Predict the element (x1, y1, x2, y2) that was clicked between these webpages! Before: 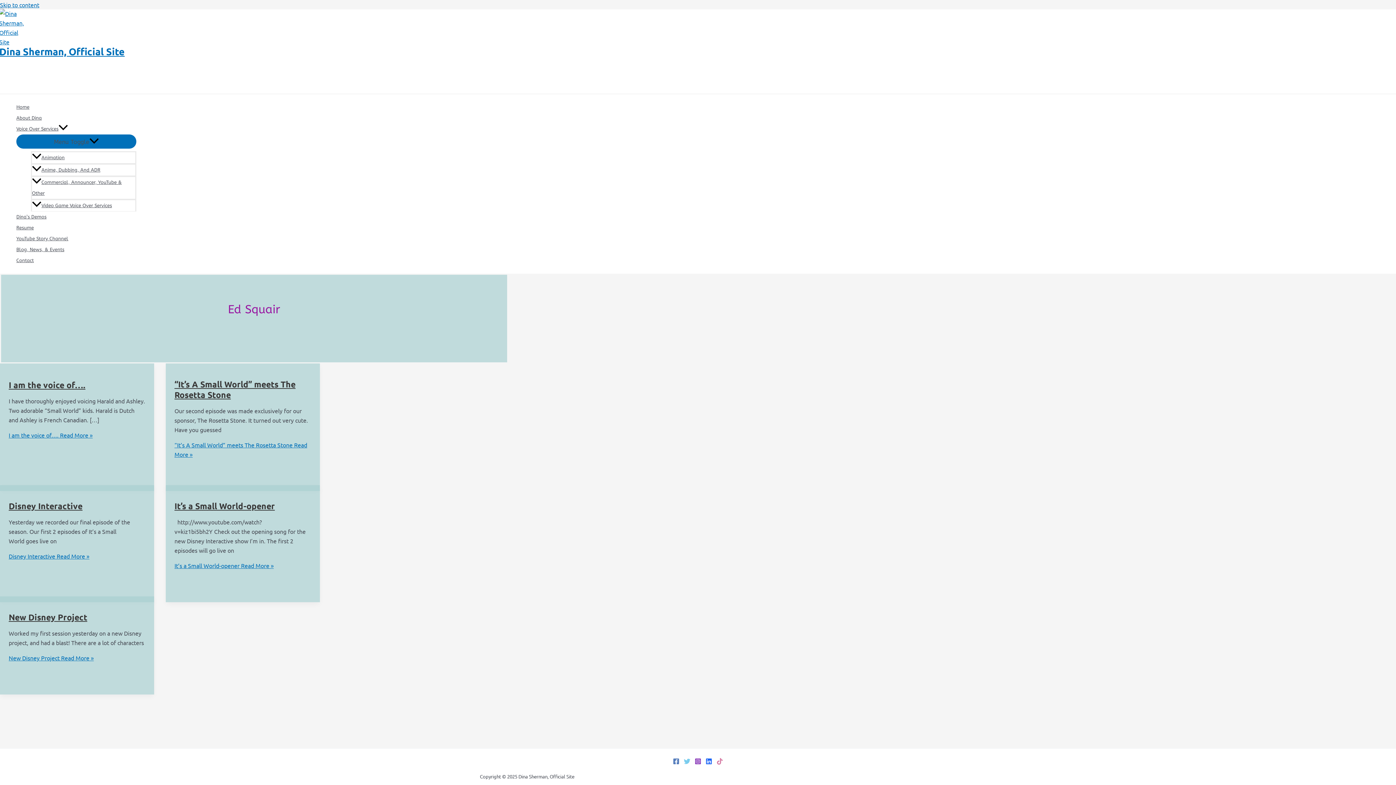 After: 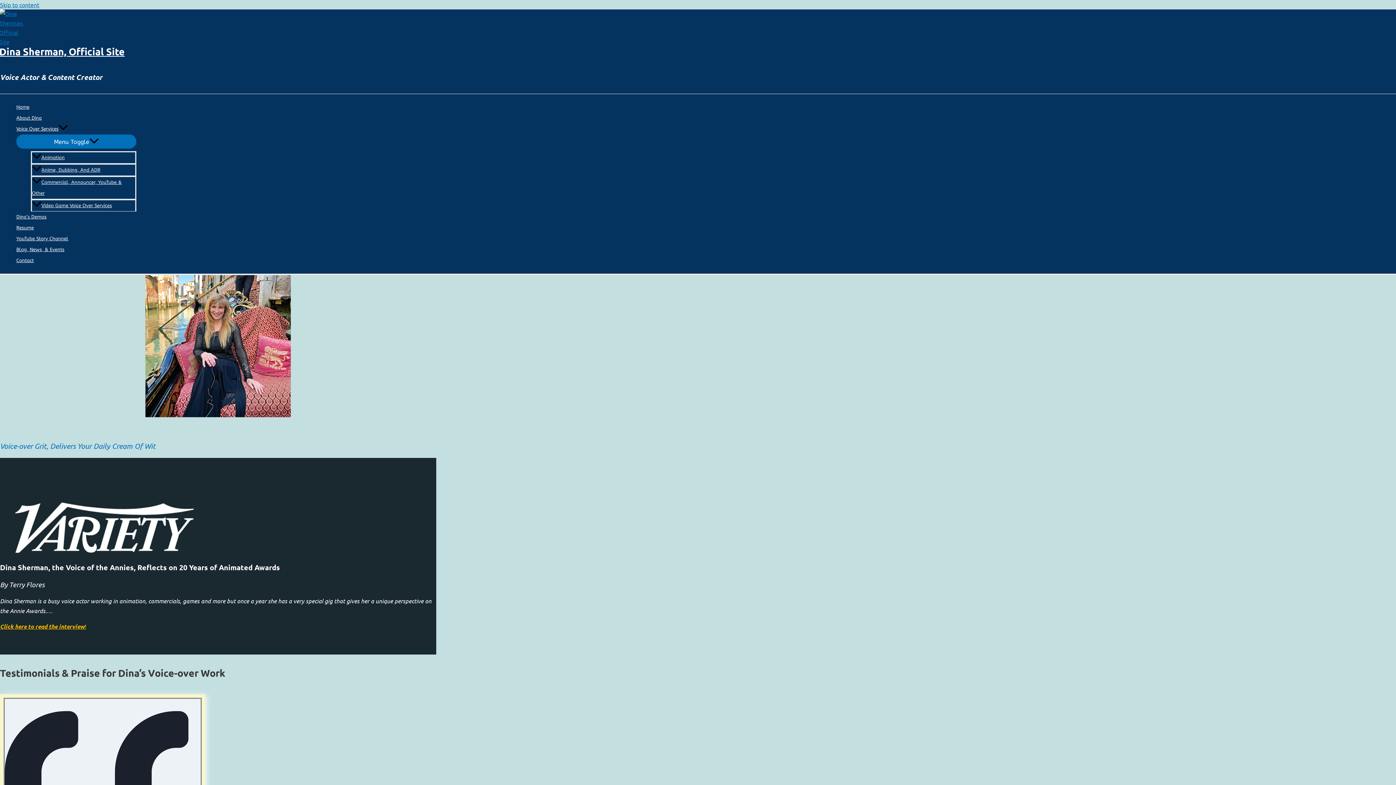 Action: bbox: (0, 38, 20, 45)